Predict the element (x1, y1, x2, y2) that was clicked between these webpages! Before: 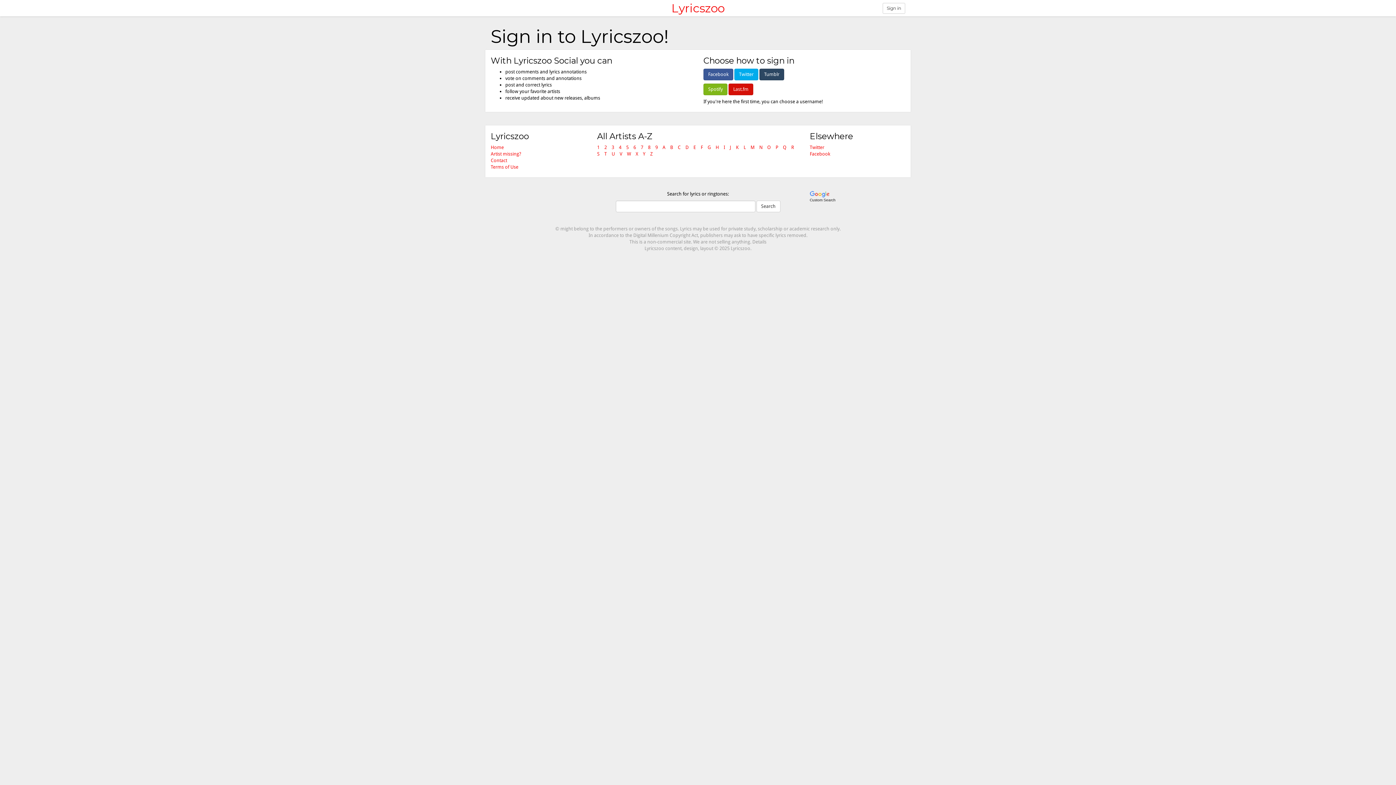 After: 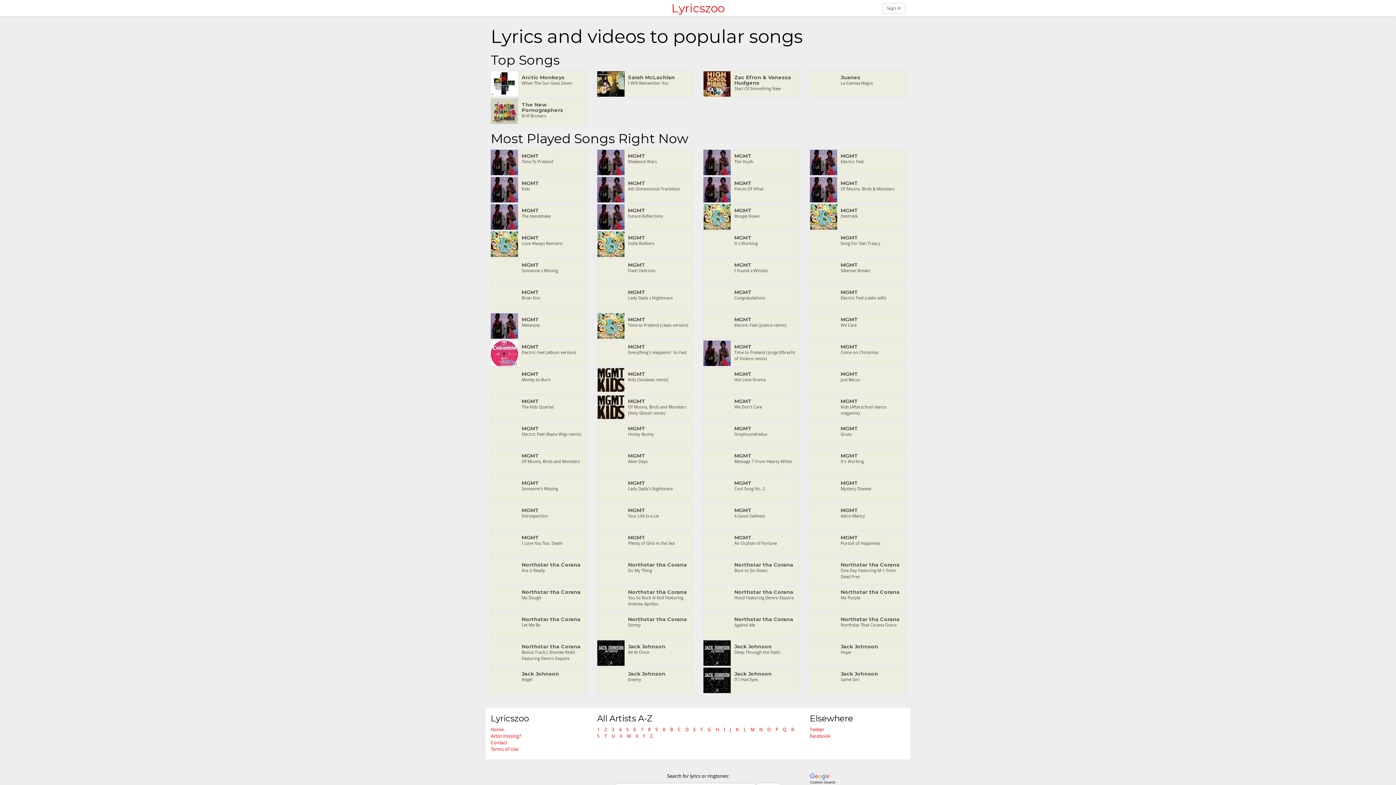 Action: bbox: (490, 144, 504, 150) label: Home